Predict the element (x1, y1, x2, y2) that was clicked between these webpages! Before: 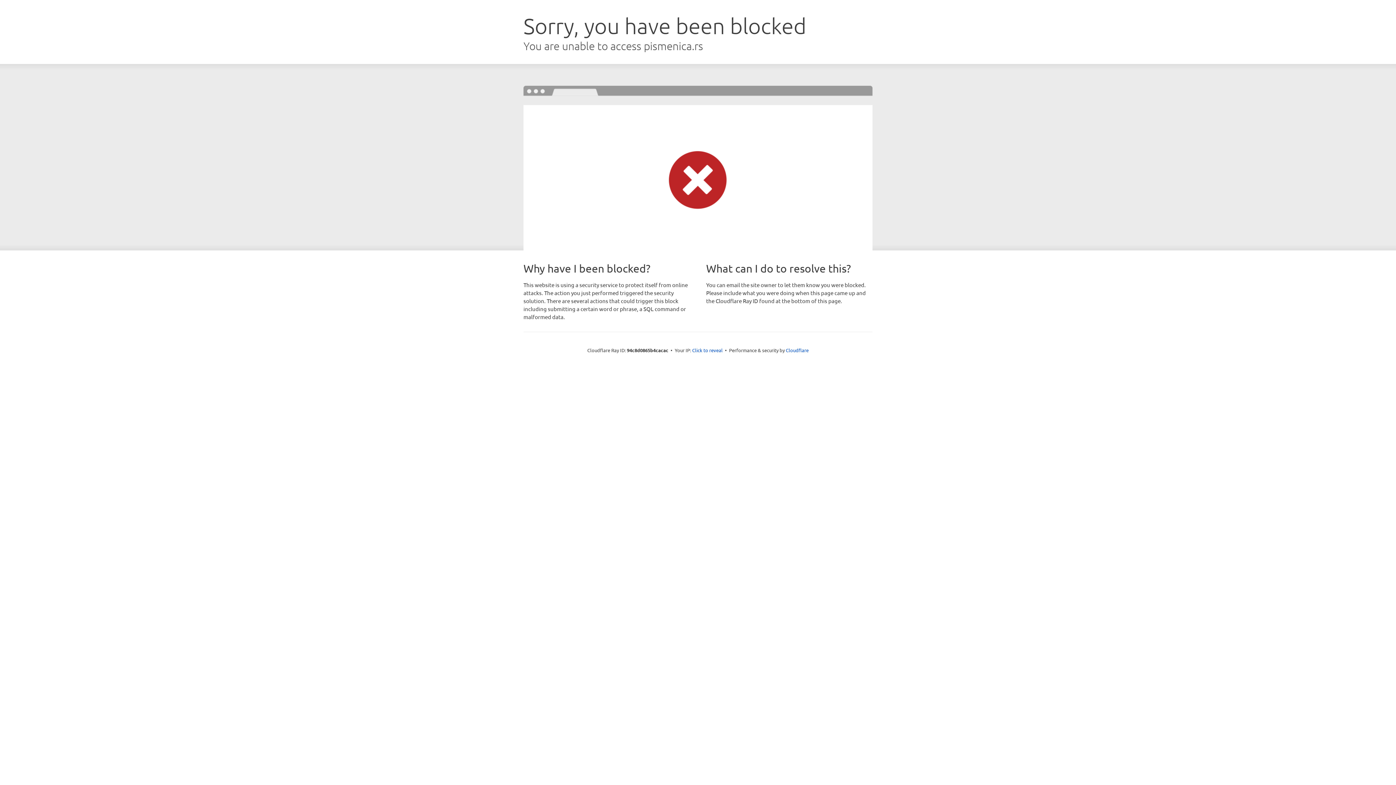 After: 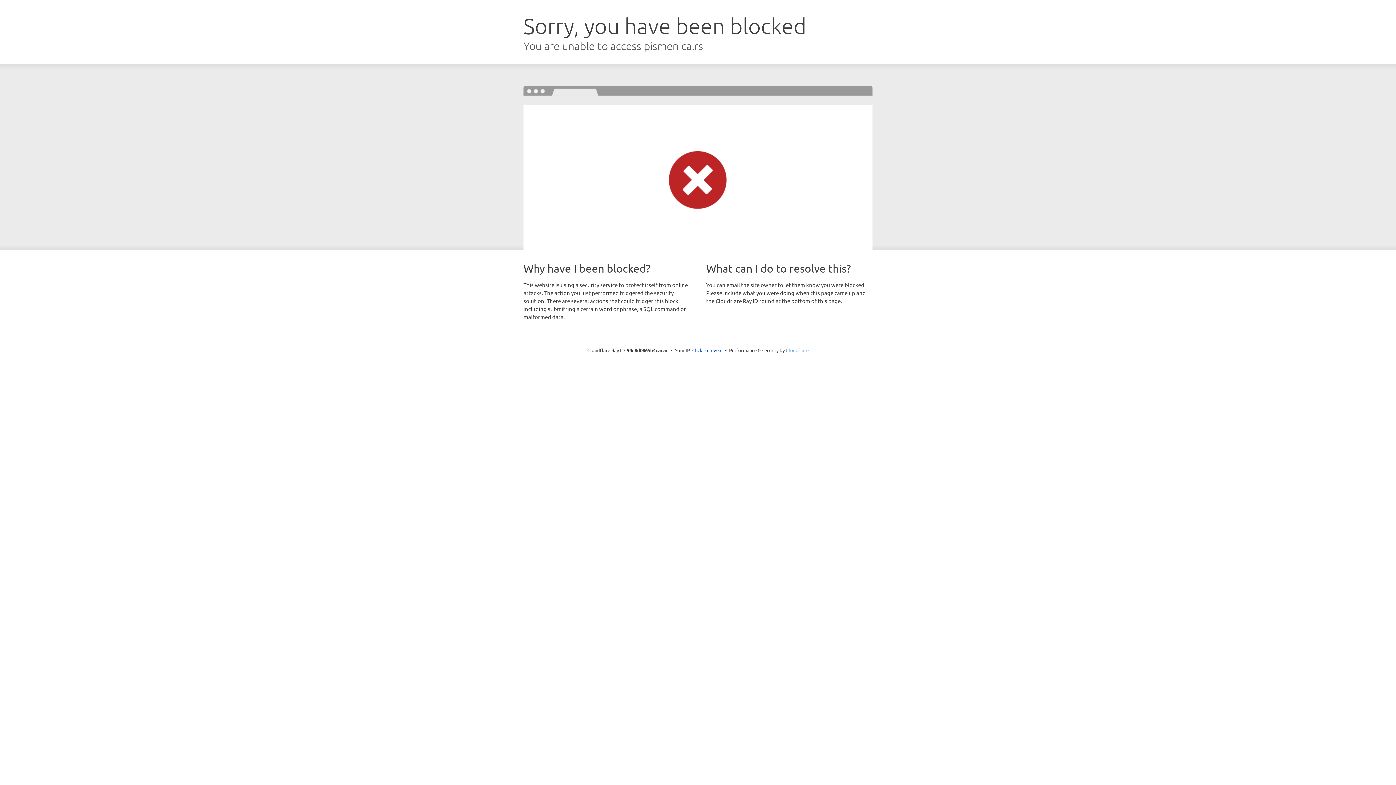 Action: bbox: (786, 347, 808, 353) label: Cloudflare